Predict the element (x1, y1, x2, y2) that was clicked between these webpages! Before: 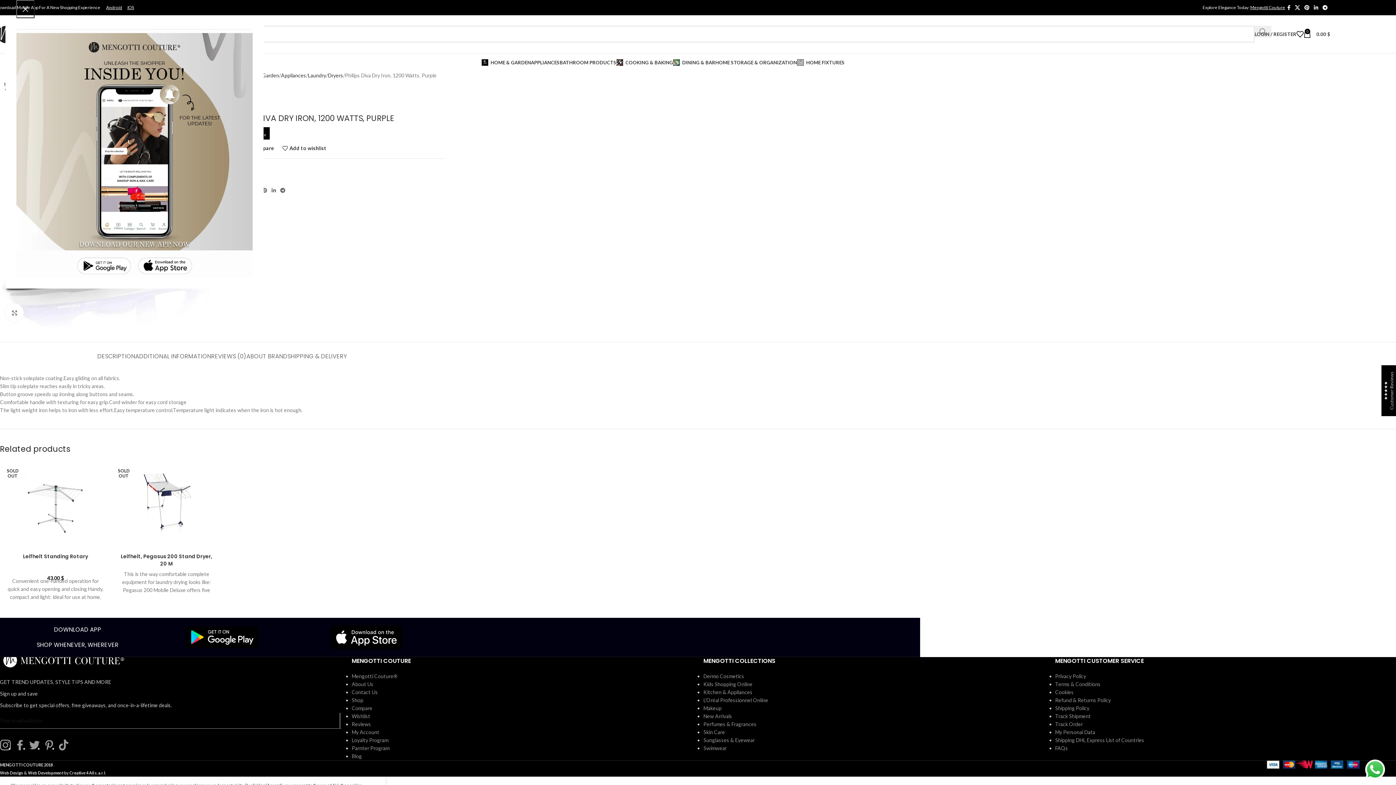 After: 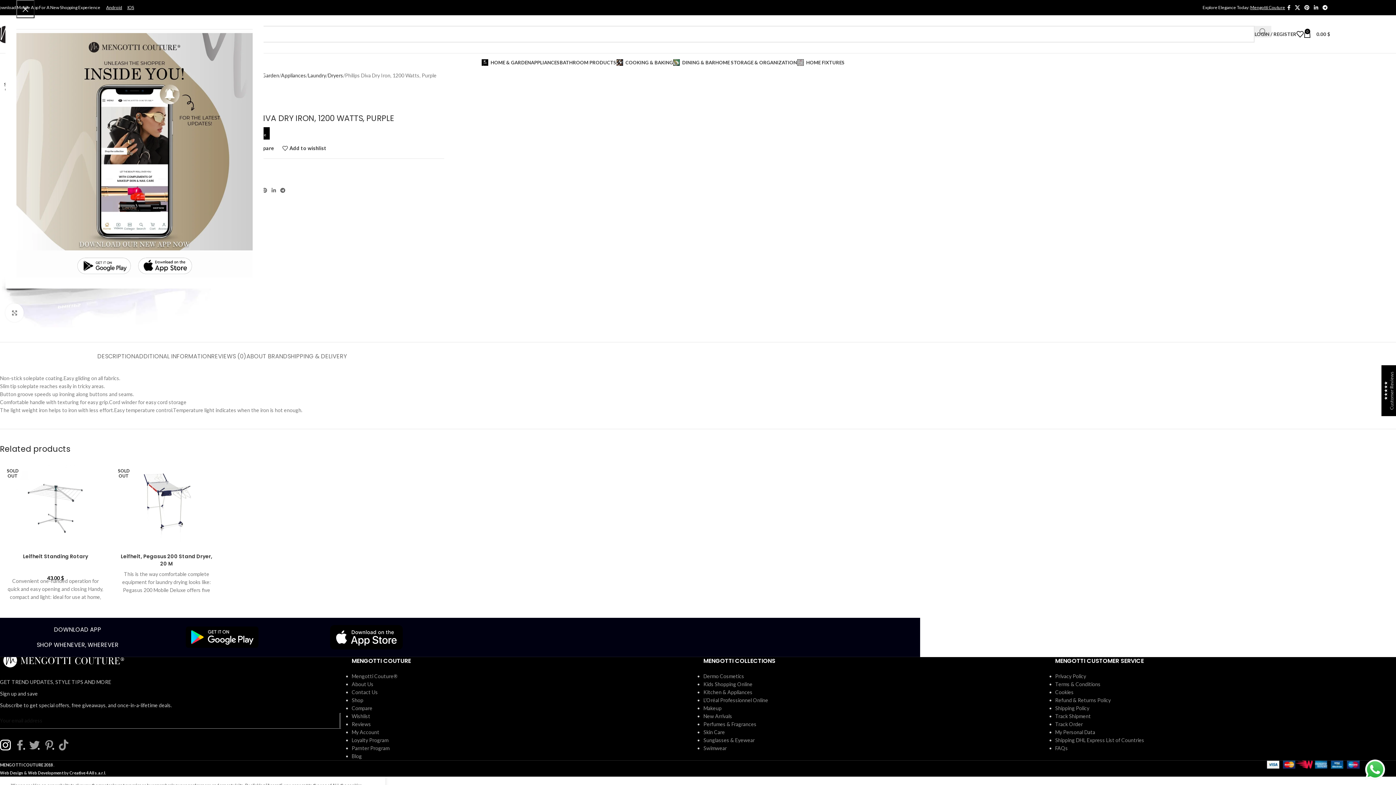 Action: bbox: (0, 745, 14, 751)